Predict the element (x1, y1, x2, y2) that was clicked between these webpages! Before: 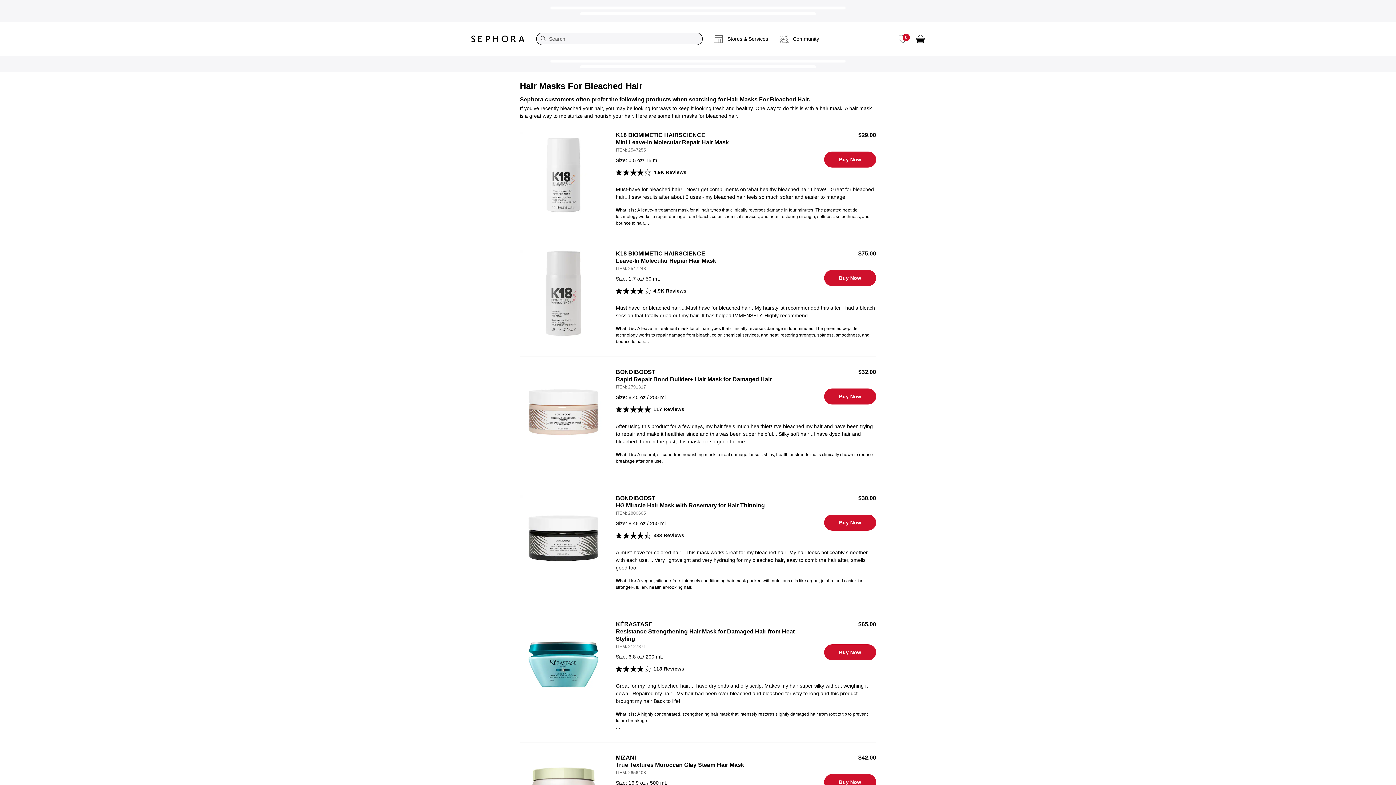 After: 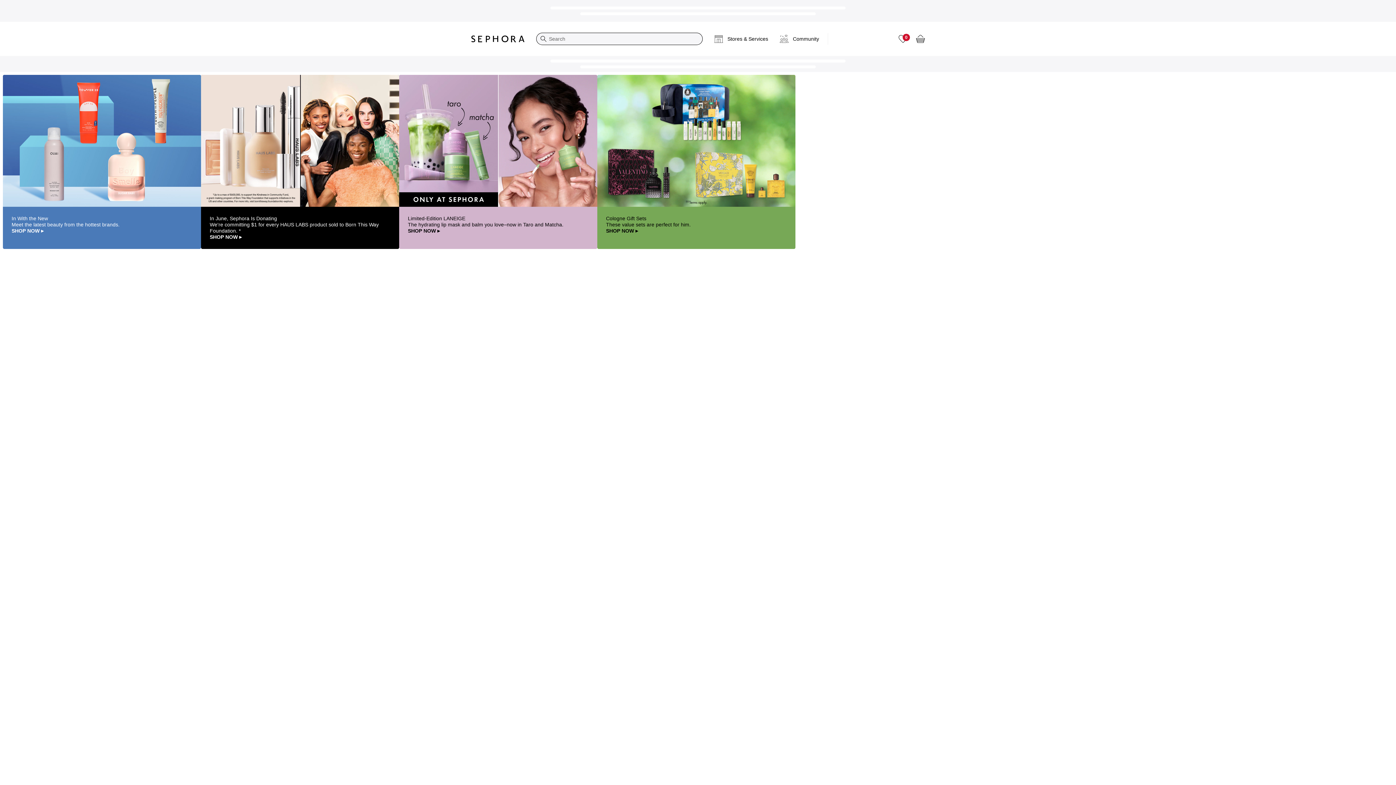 Action: label: Sephora Homepage bbox: (465, 29, 530, 48)